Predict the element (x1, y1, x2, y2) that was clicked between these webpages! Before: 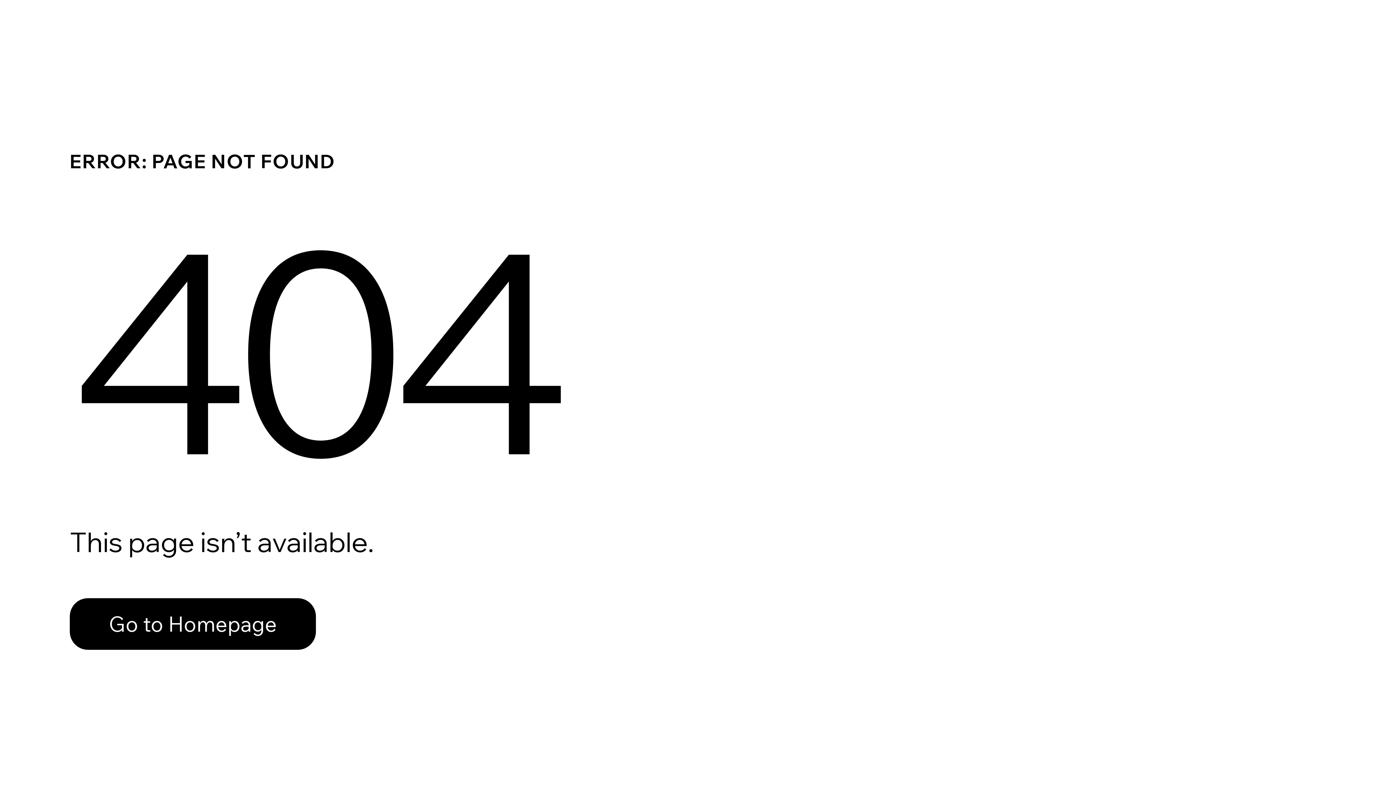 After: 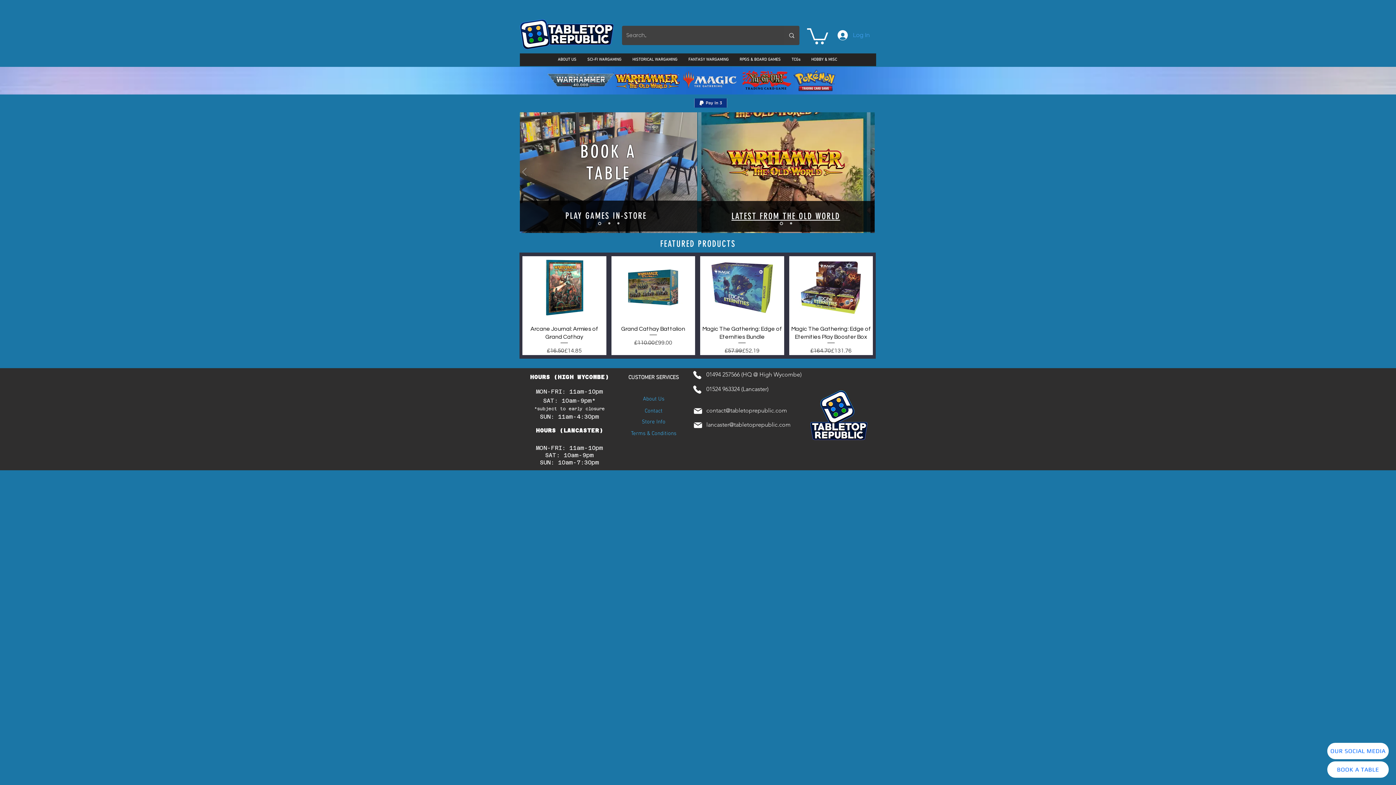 Action: label: Go to Homepage bbox: (69, 598, 316, 650)